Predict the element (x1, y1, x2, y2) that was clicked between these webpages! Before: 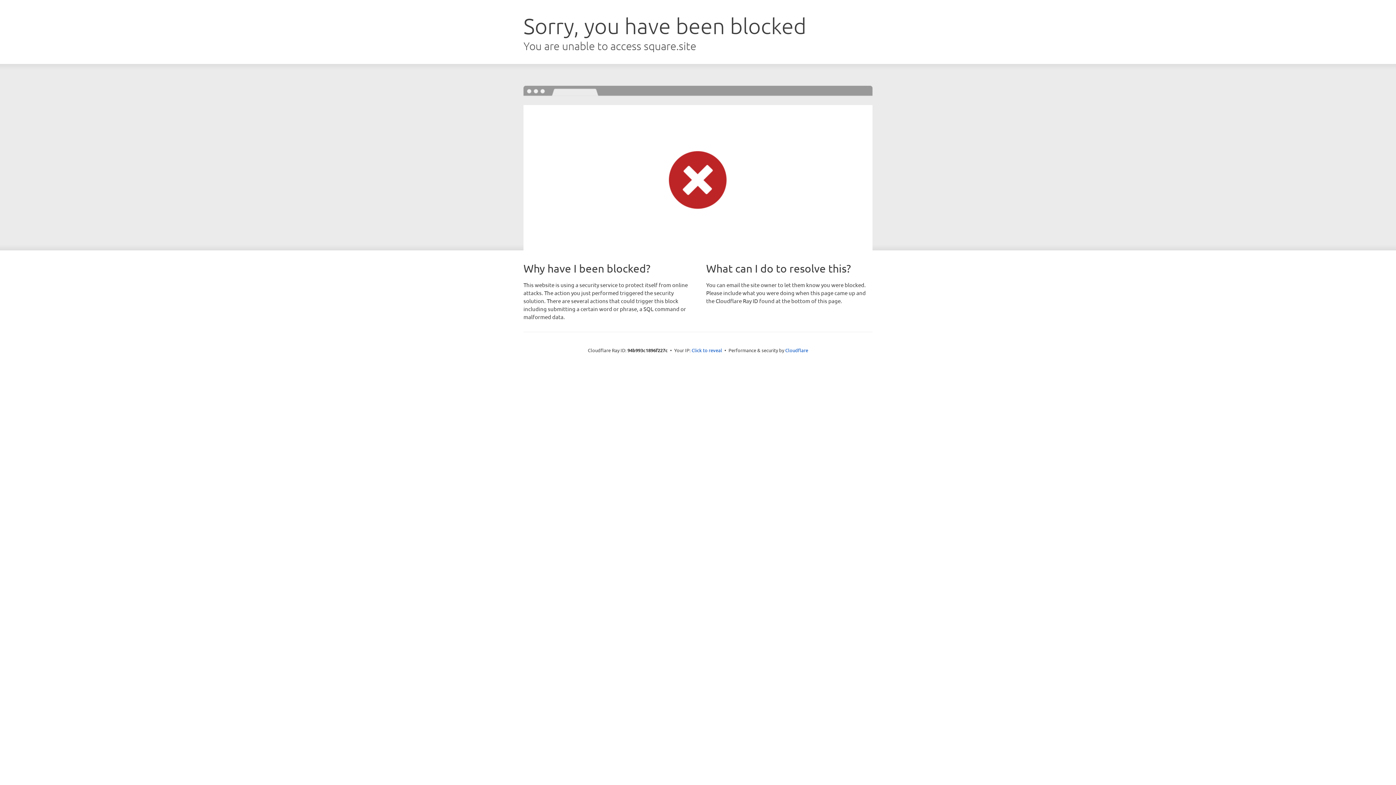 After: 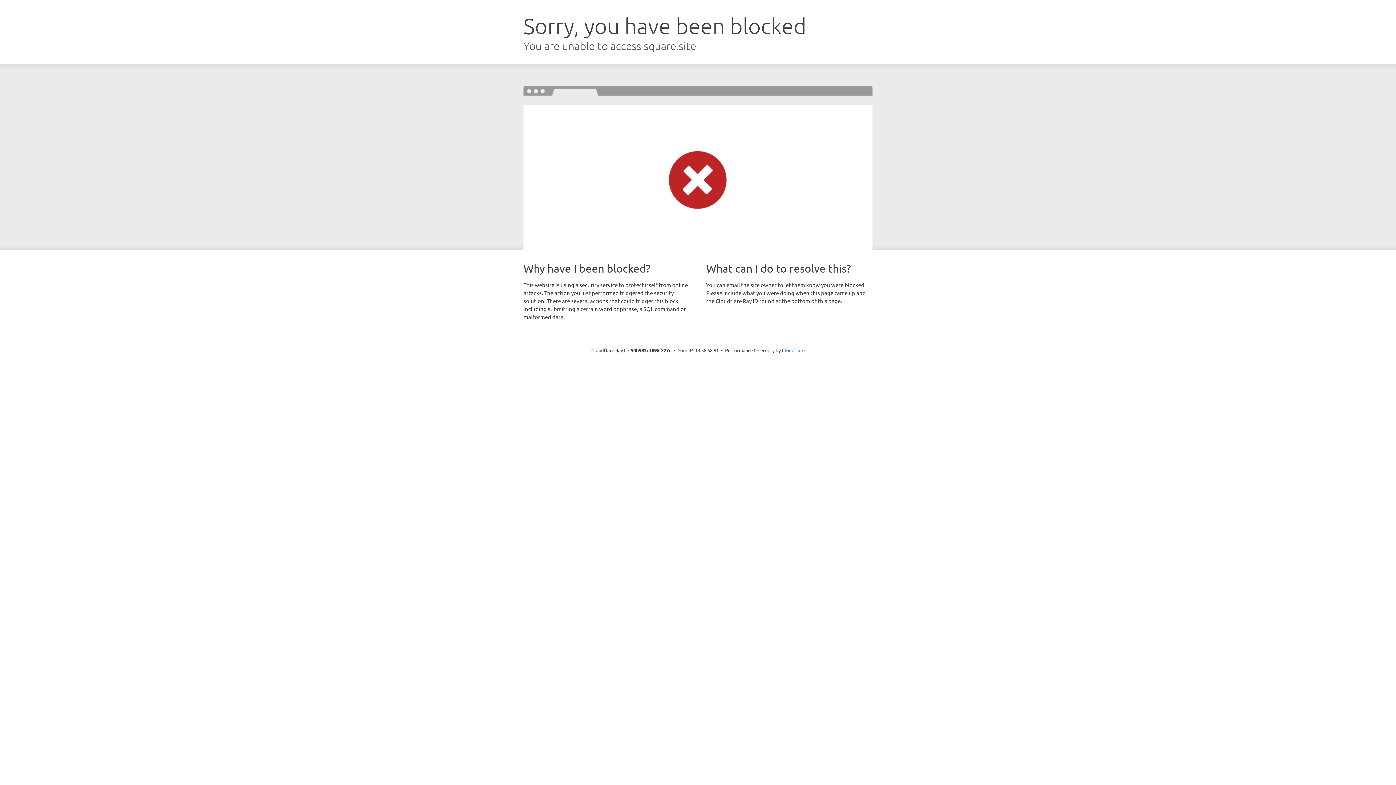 Action: bbox: (691, 346, 722, 353) label: Click to reveal